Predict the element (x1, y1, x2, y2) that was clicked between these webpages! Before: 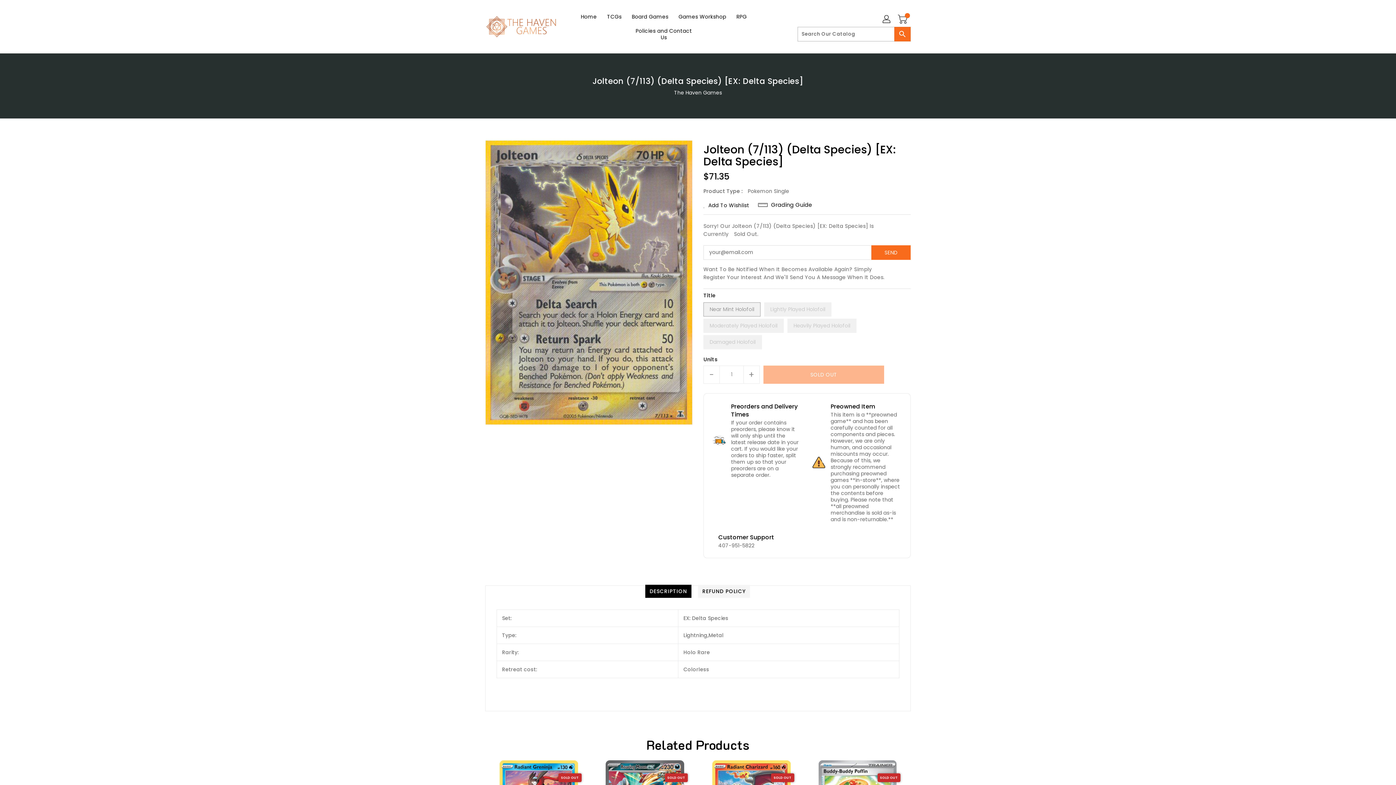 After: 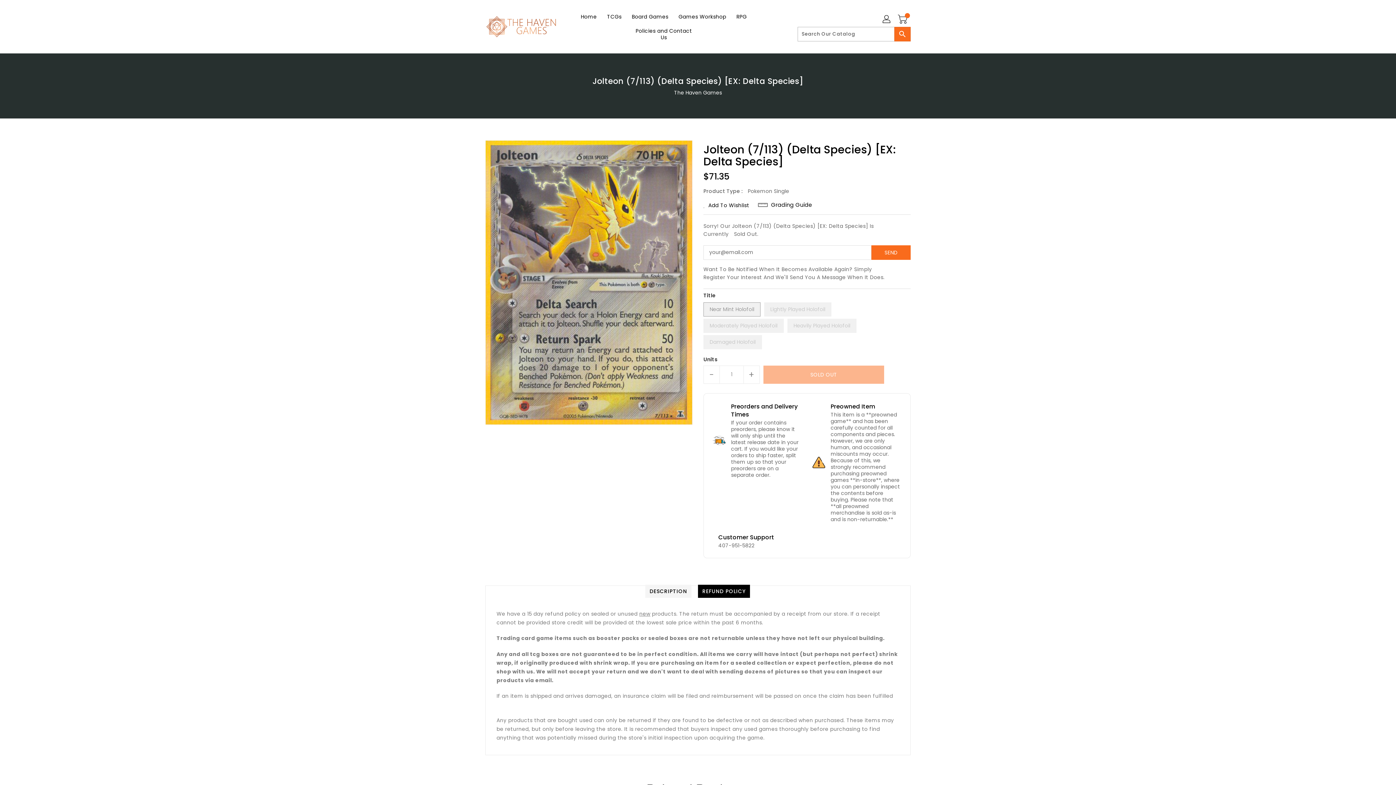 Action: bbox: (698, 584, 750, 598) label: REFUND POLICY